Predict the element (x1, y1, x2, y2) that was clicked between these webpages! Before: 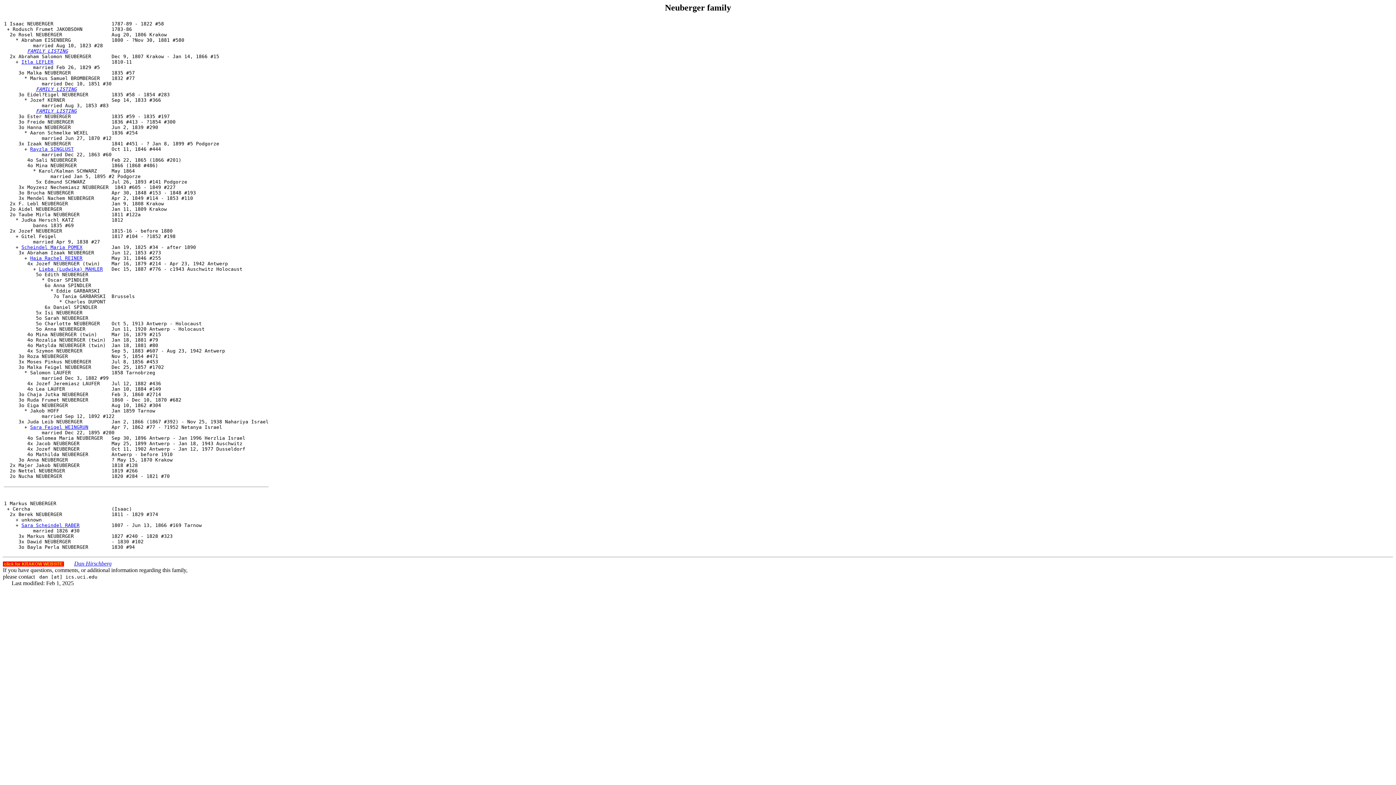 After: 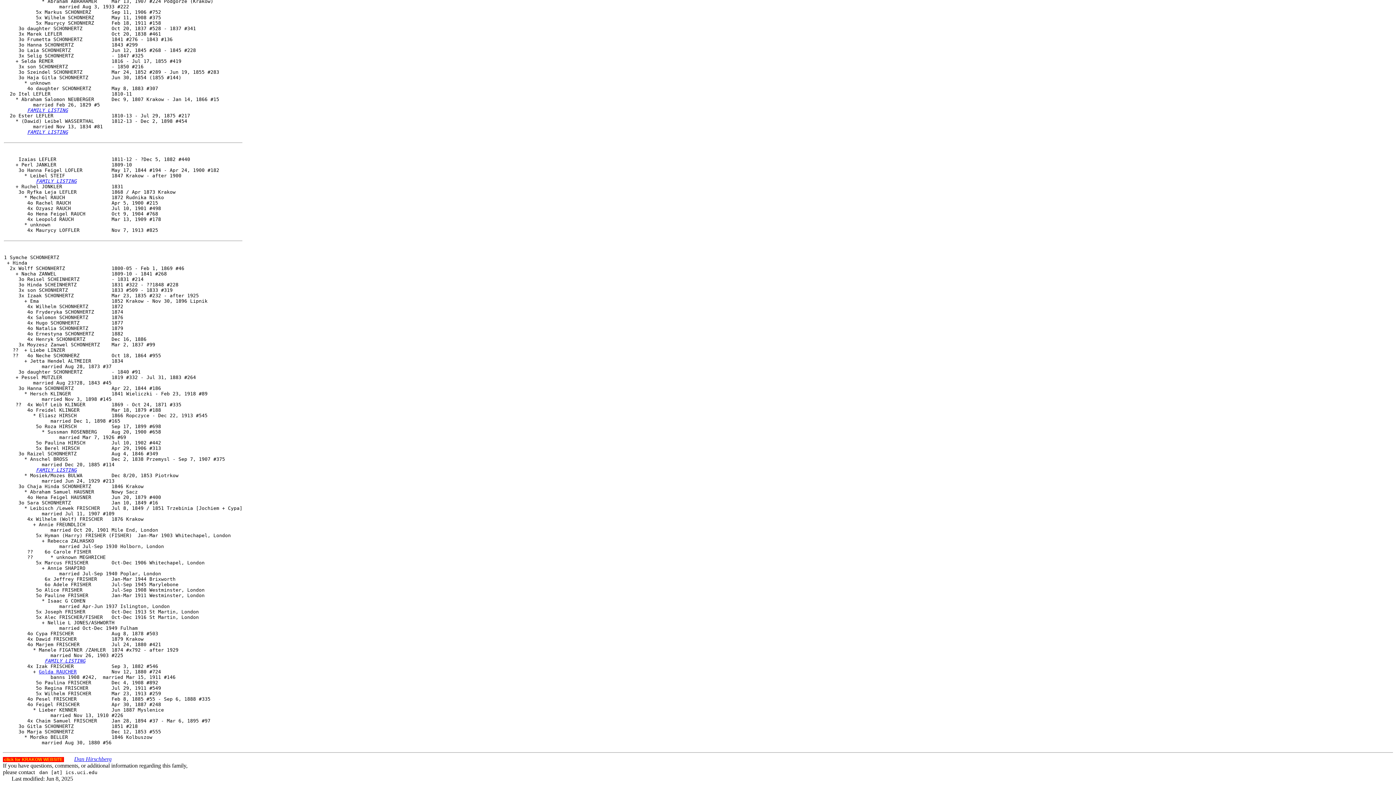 Action: label: Itla LEFLER bbox: (21, 59, 53, 64)